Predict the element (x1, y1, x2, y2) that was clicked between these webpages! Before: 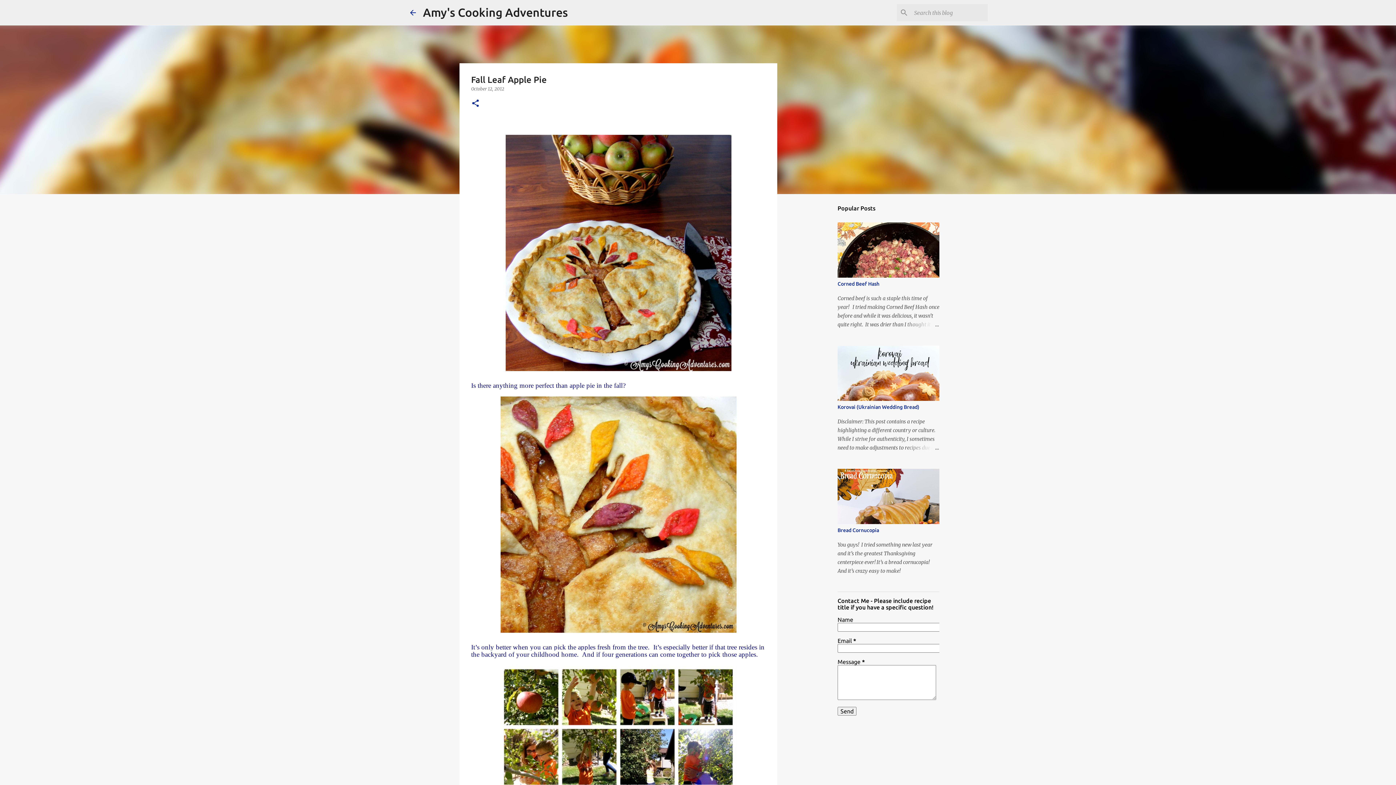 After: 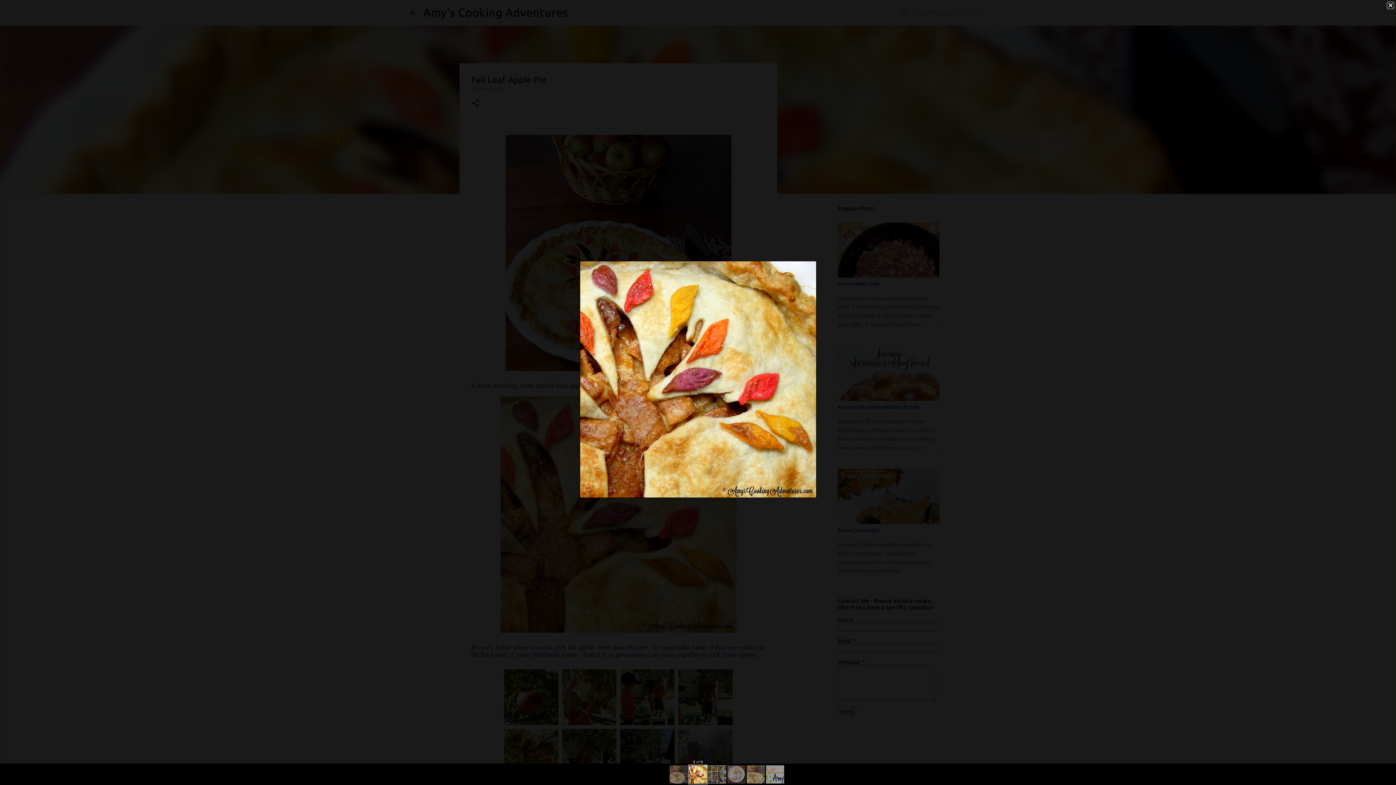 Action: bbox: (500, 396, 736, 636)